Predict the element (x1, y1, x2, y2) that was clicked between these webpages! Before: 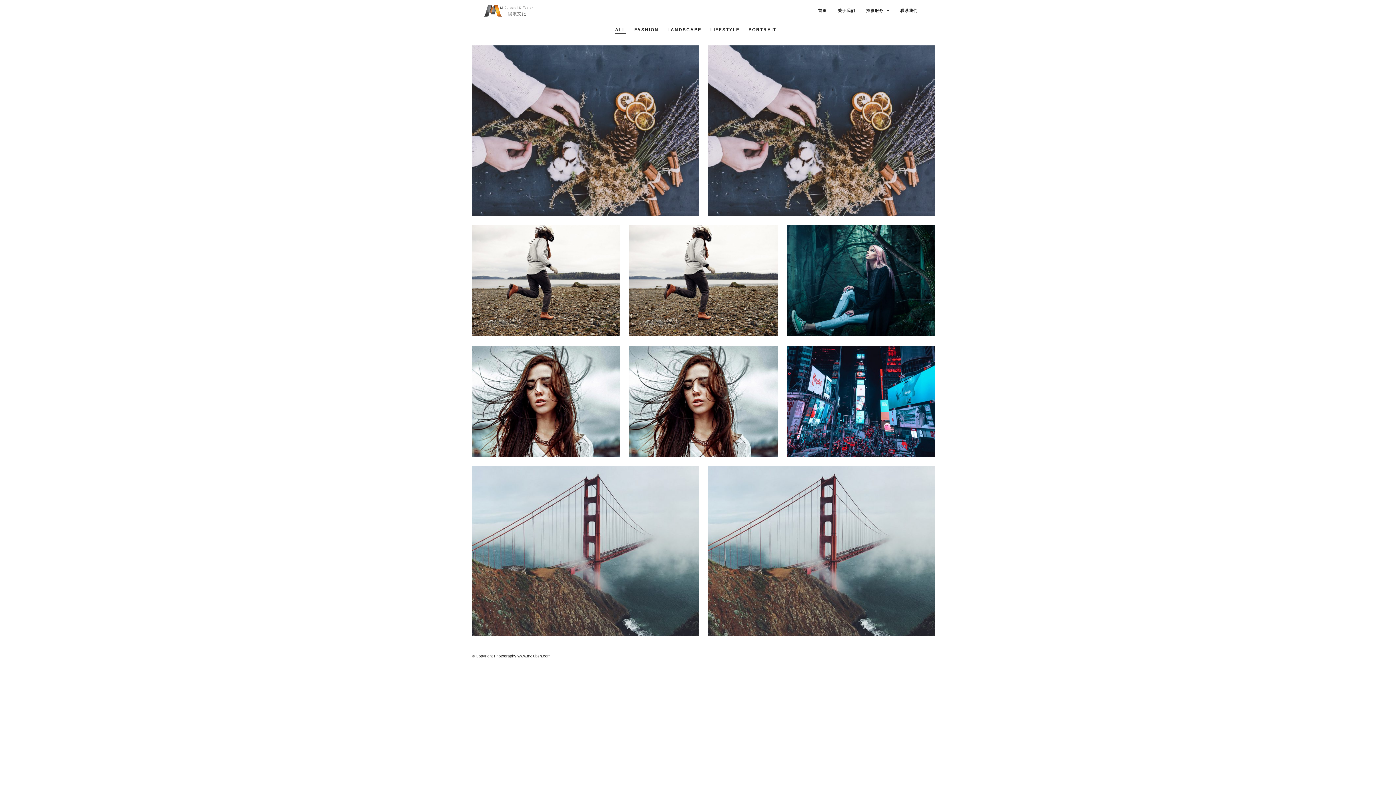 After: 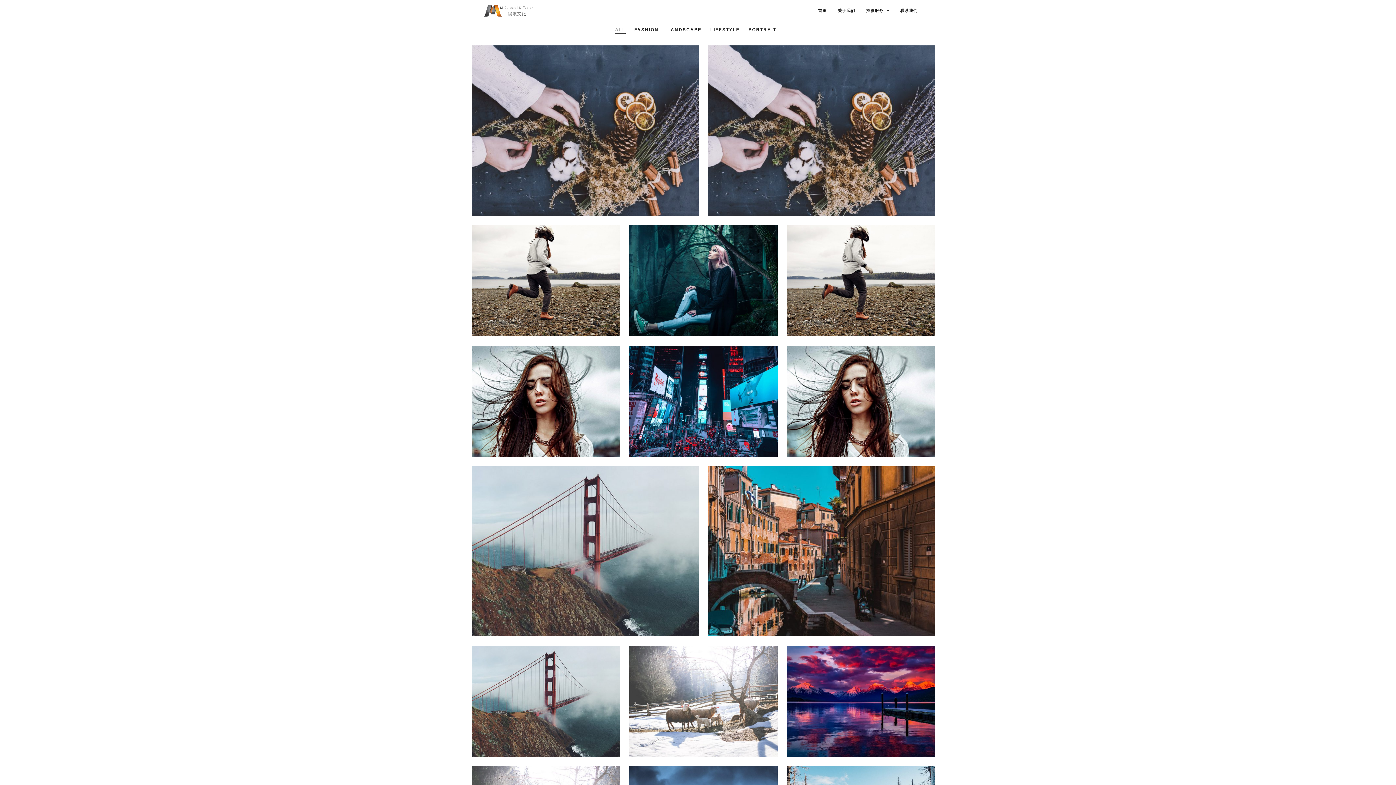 Action: bbox: (615, 26, 625, 33) label: ALL